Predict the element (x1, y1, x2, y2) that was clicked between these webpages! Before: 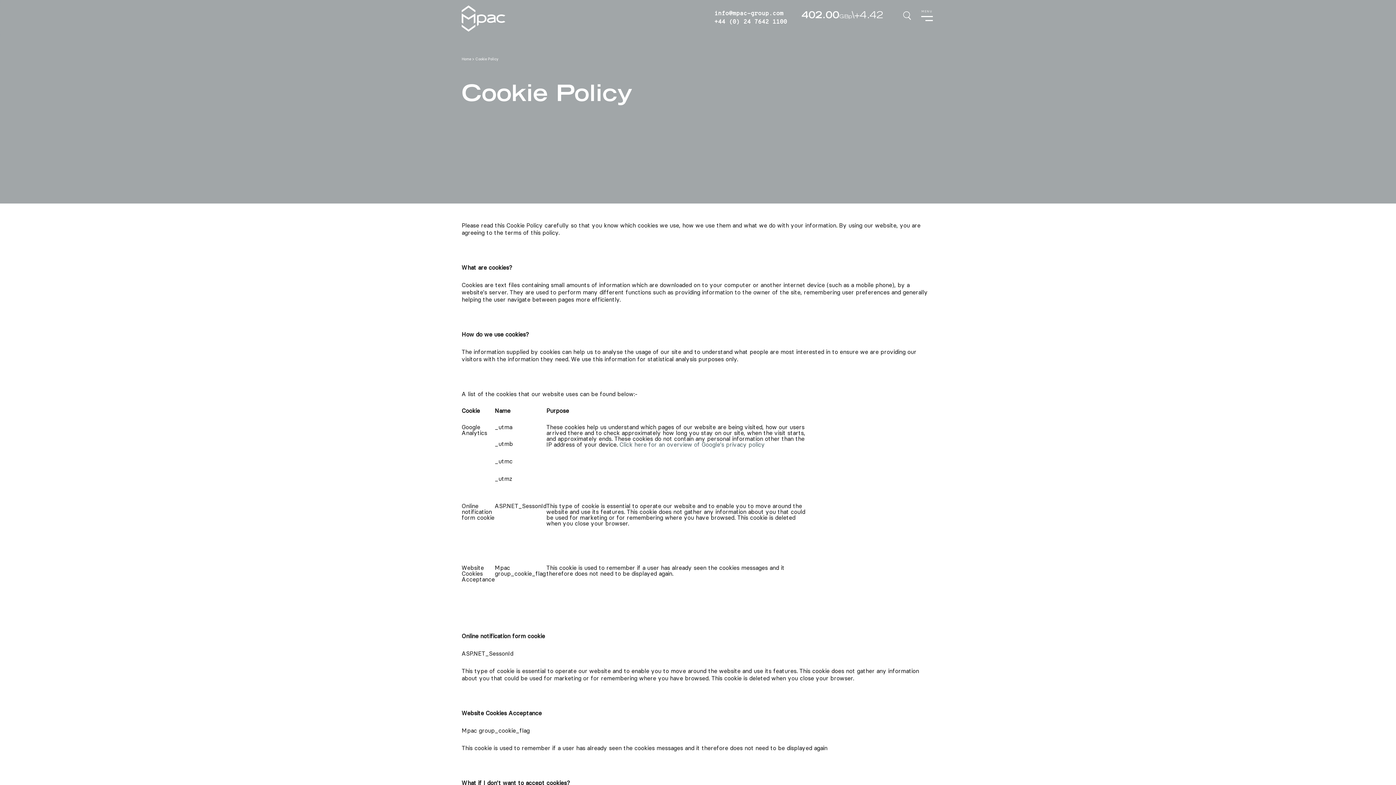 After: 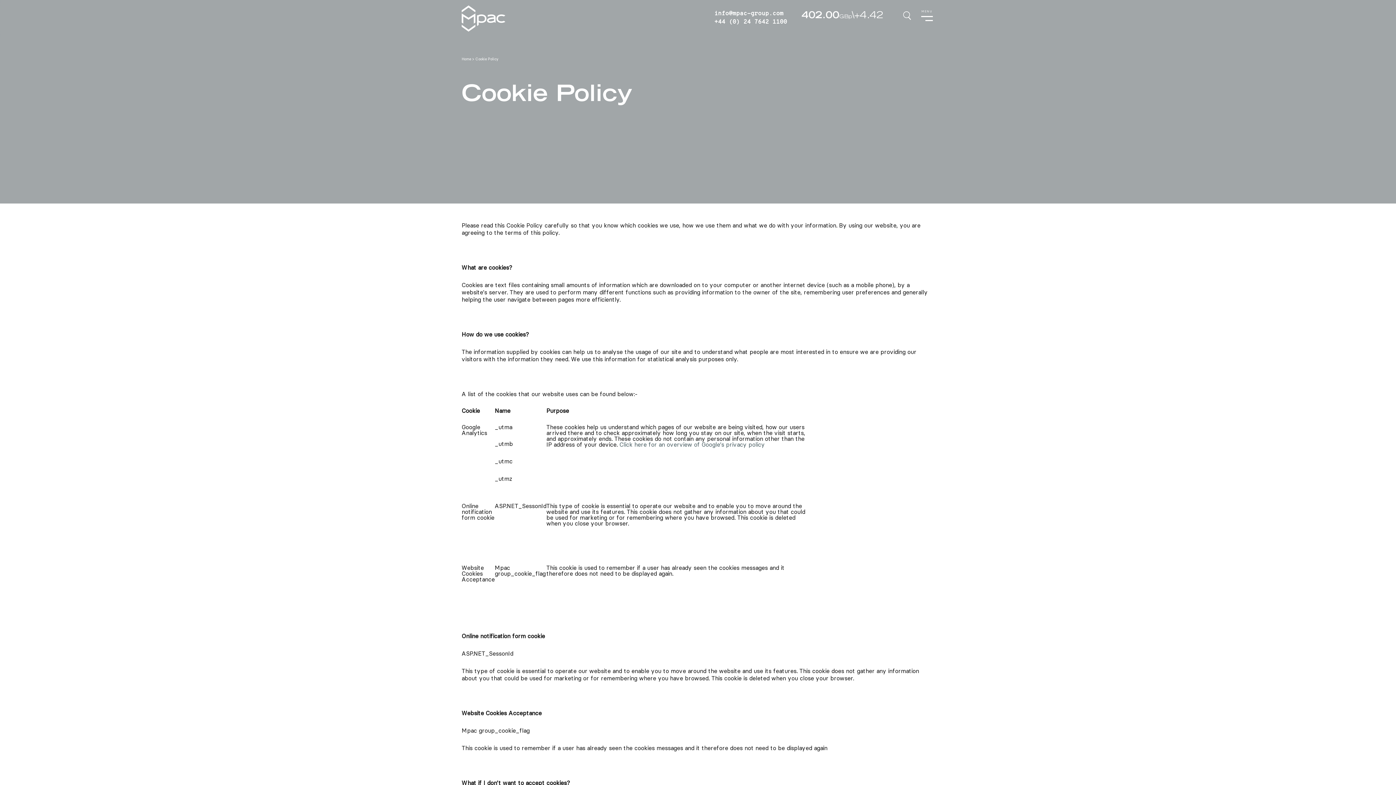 Action: label: info@mpac-group.com bbox: (714, 10, 787, 18)